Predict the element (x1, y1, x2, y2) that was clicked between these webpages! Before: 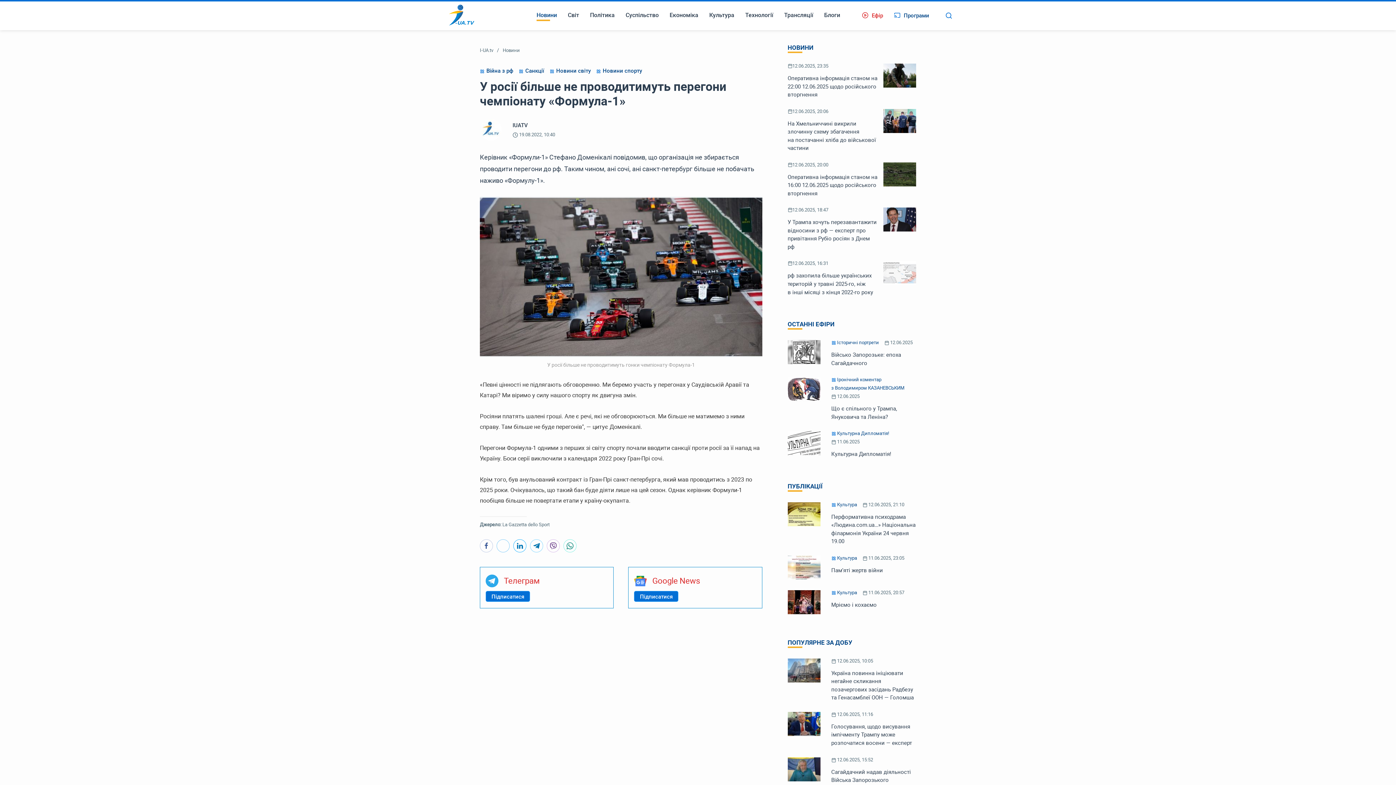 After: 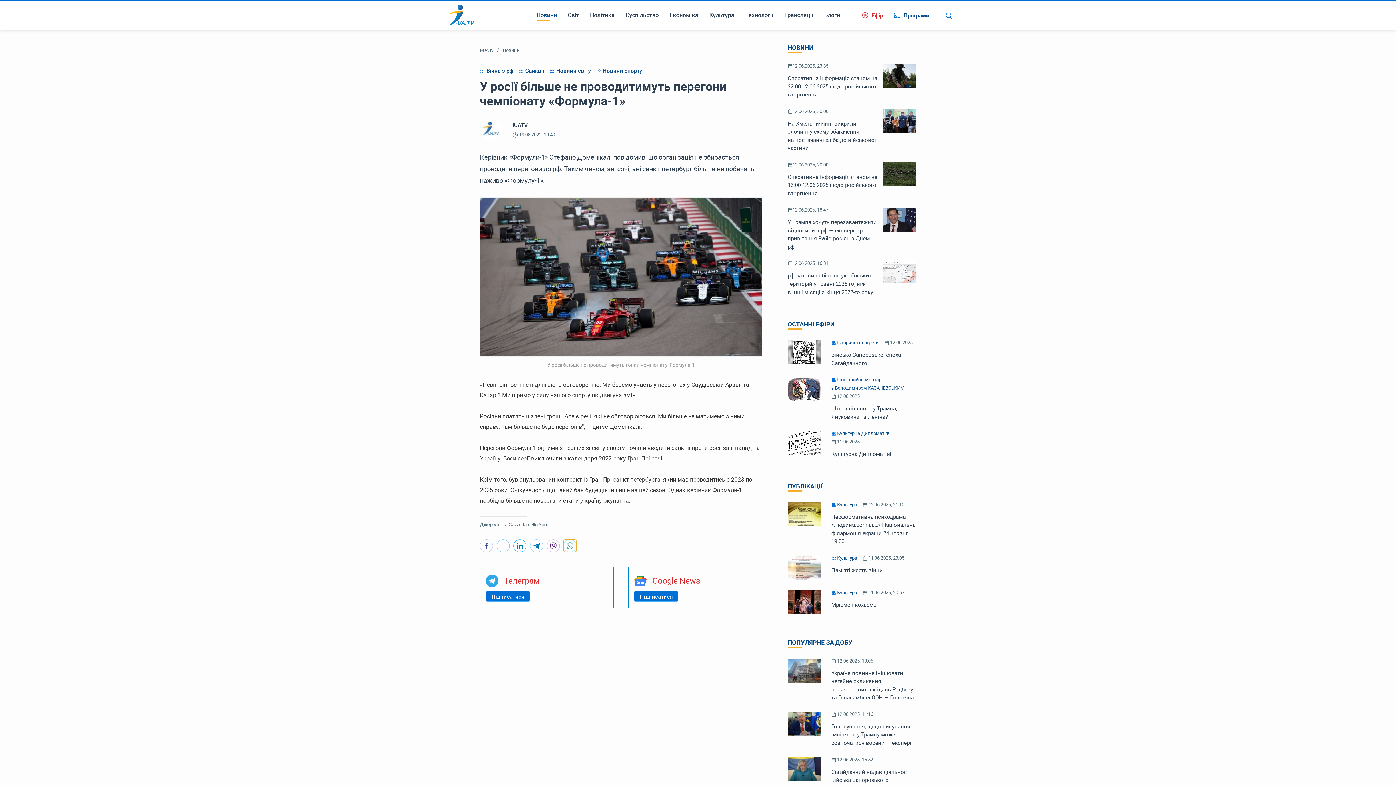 Action: label: WhatsApp bbox: (563, 539, 576, 552)